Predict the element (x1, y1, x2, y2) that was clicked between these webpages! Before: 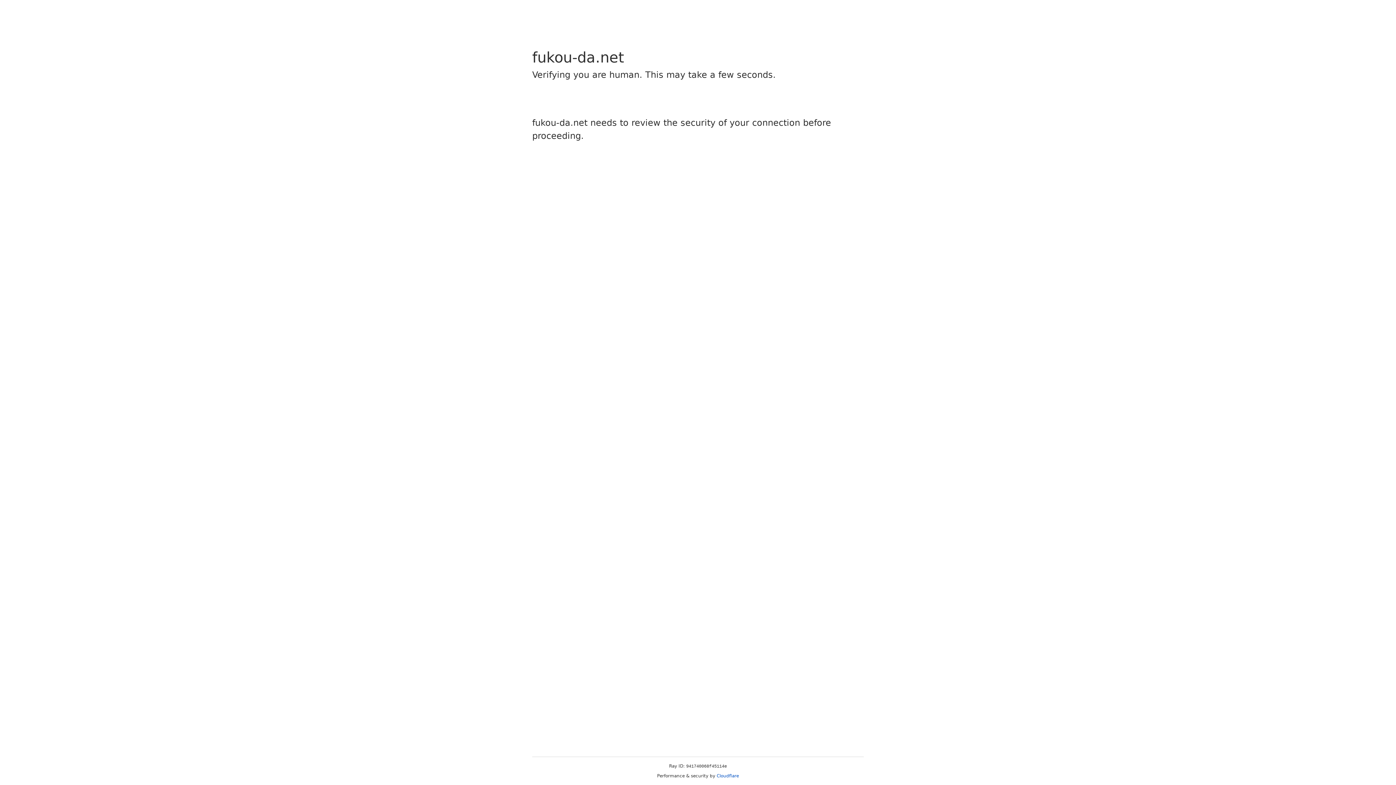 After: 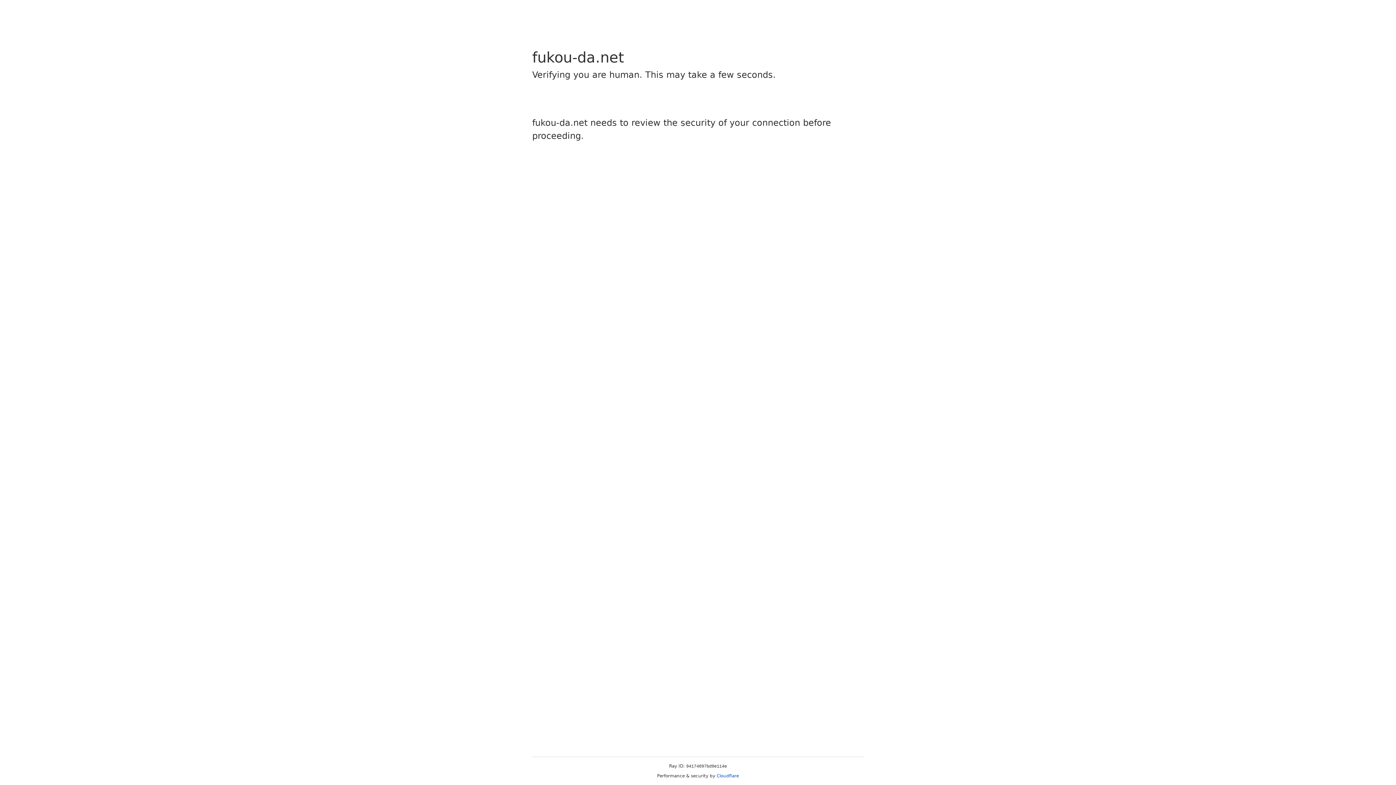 Action: bbox: (716, 773, 739, 778) label: Cloudflare